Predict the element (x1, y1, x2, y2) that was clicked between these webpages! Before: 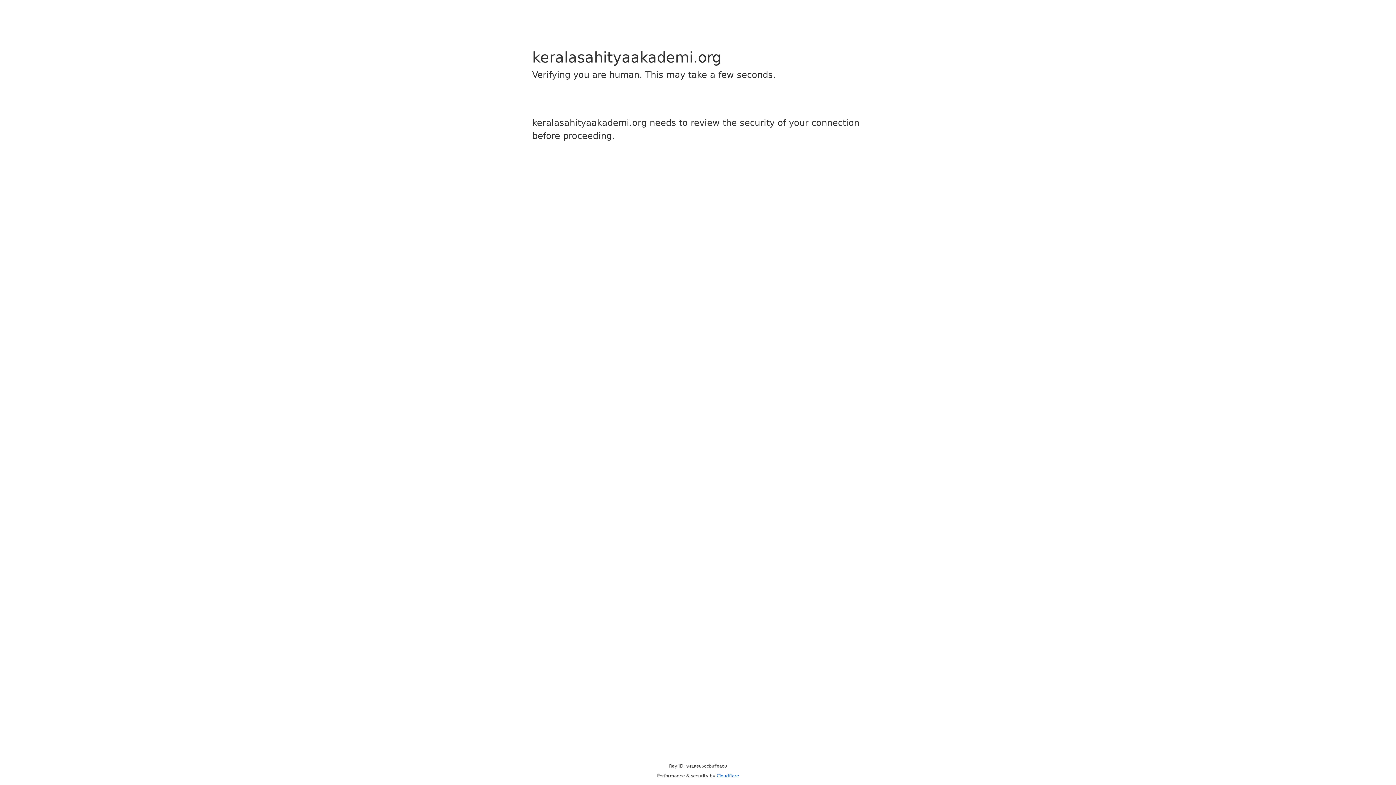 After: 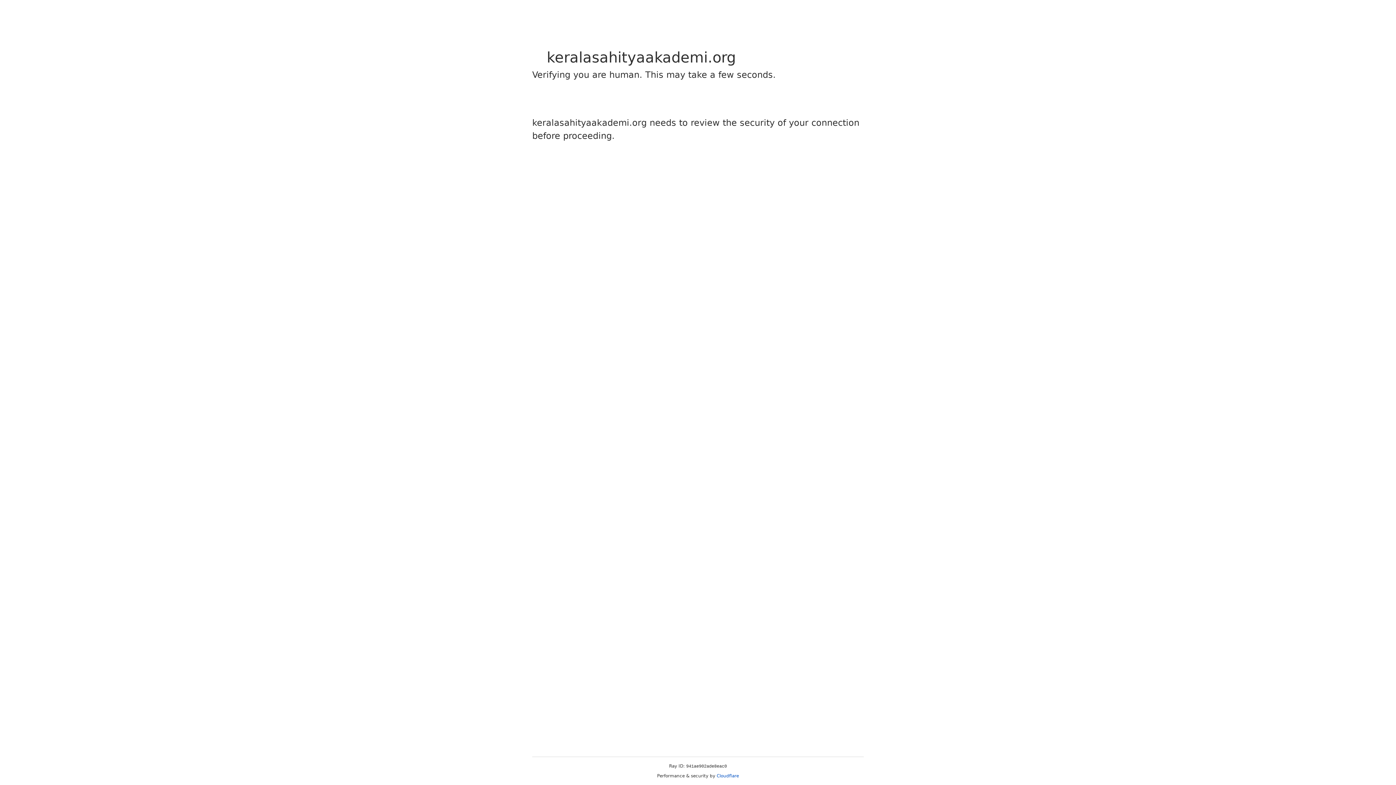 Action: bbox: (716, 773, 739, 778) label: Cloudflare